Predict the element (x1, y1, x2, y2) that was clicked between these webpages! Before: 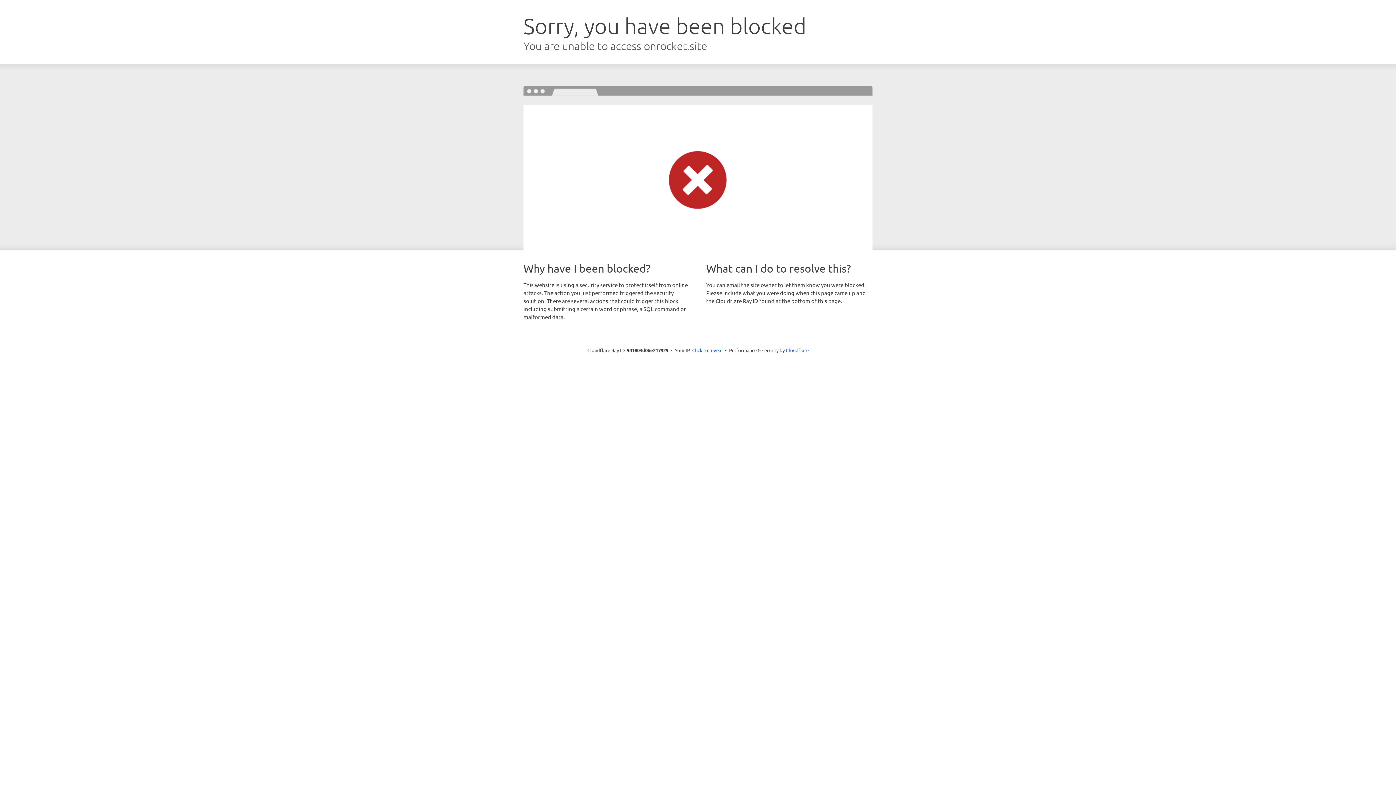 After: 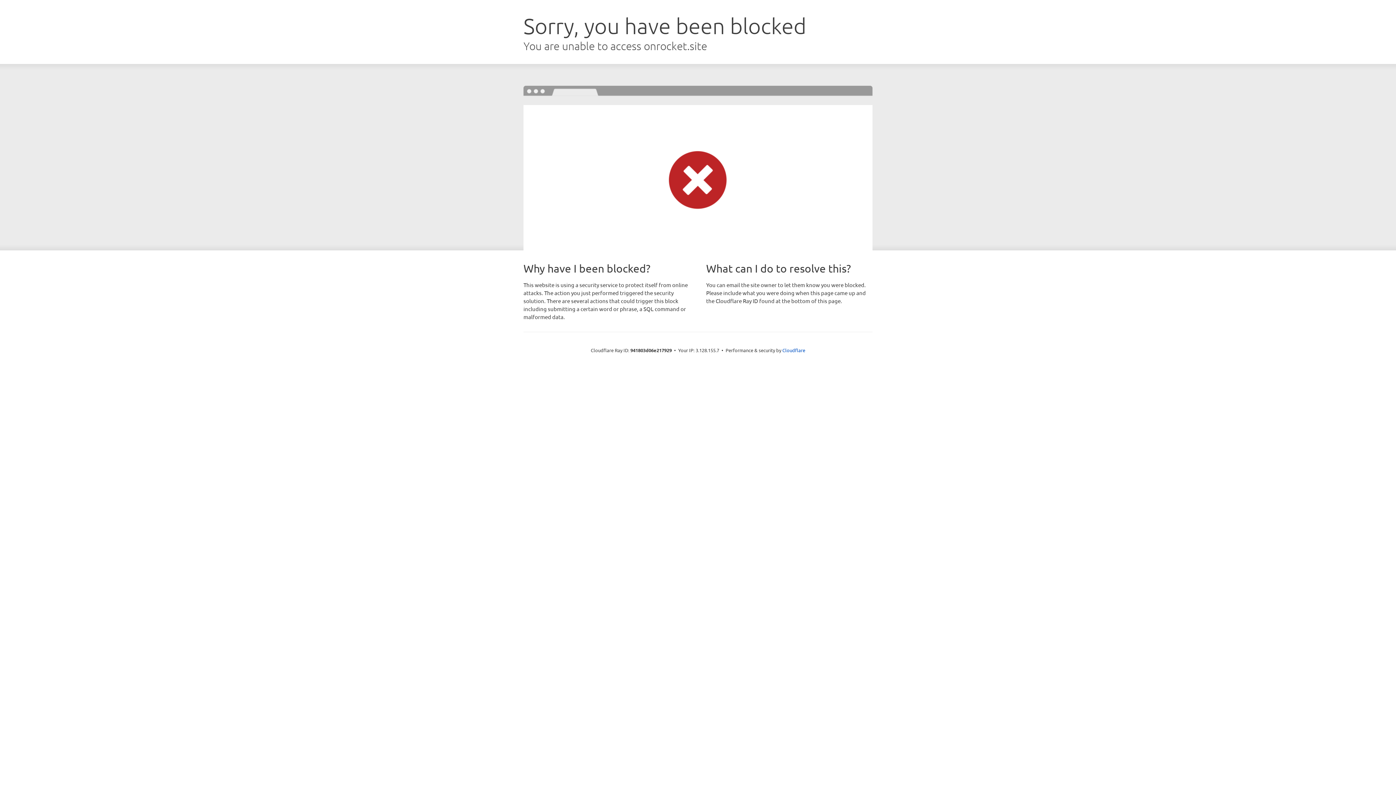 Action: label: Click to reveal bbox: (692, 346, 722, 353)